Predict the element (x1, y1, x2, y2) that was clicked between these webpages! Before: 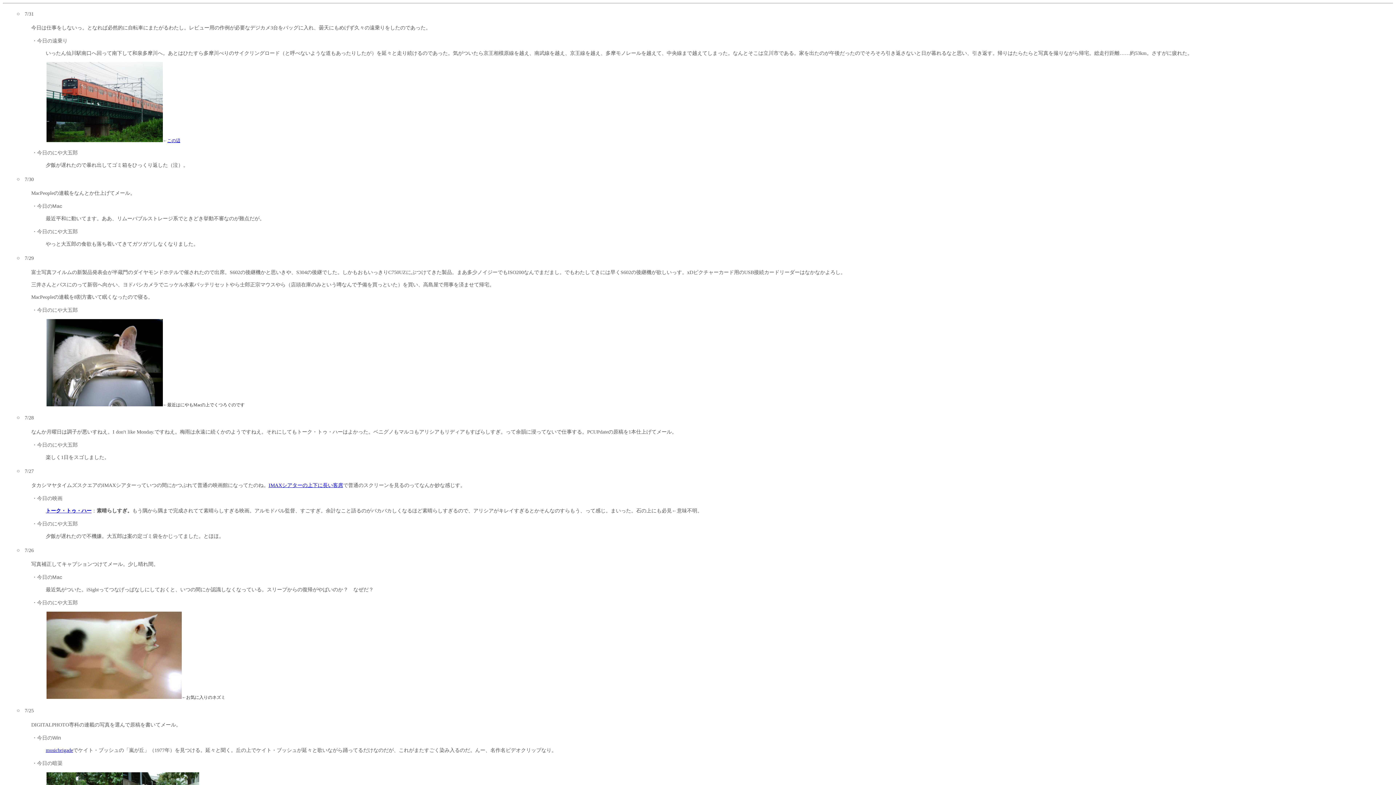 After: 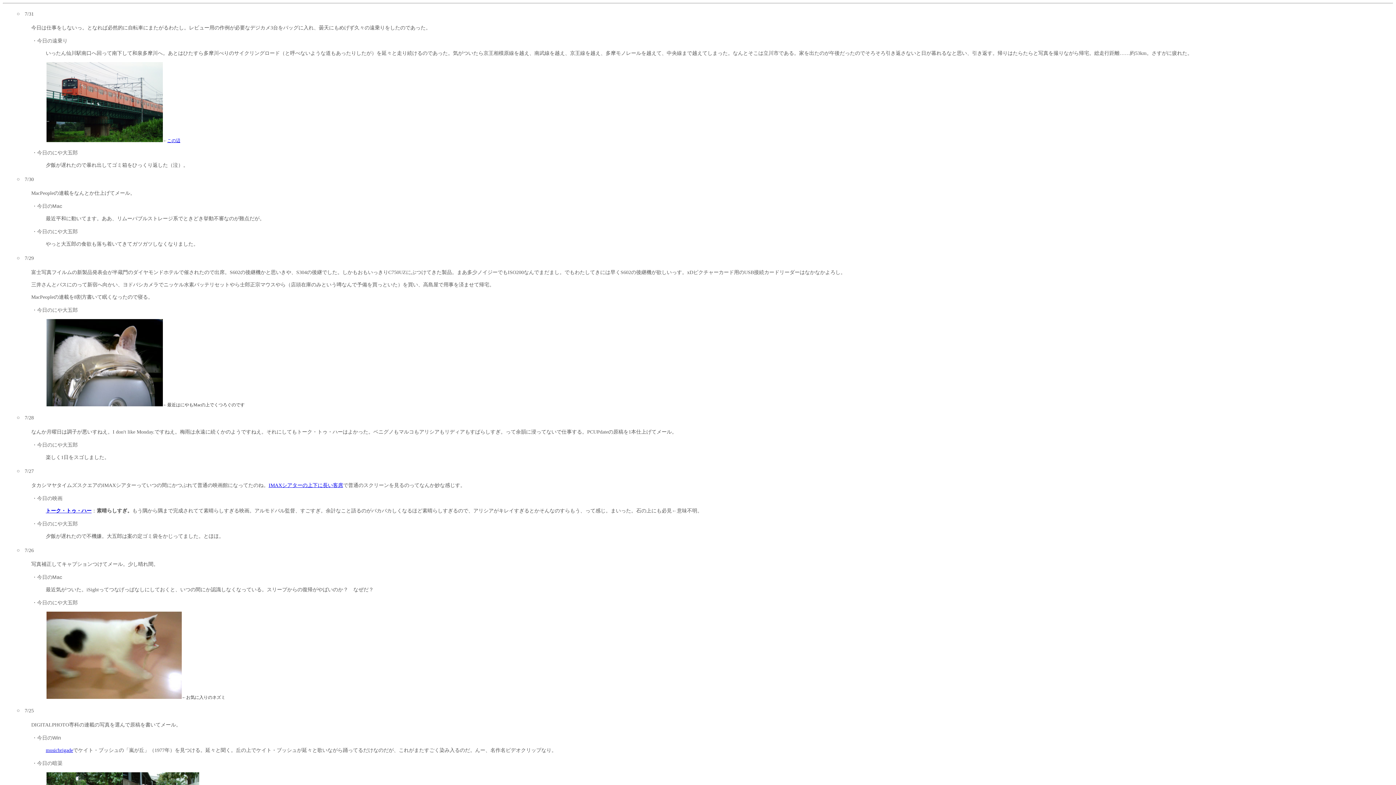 Action: bbox: (45, 508, 71, 513) label: トーク・ト